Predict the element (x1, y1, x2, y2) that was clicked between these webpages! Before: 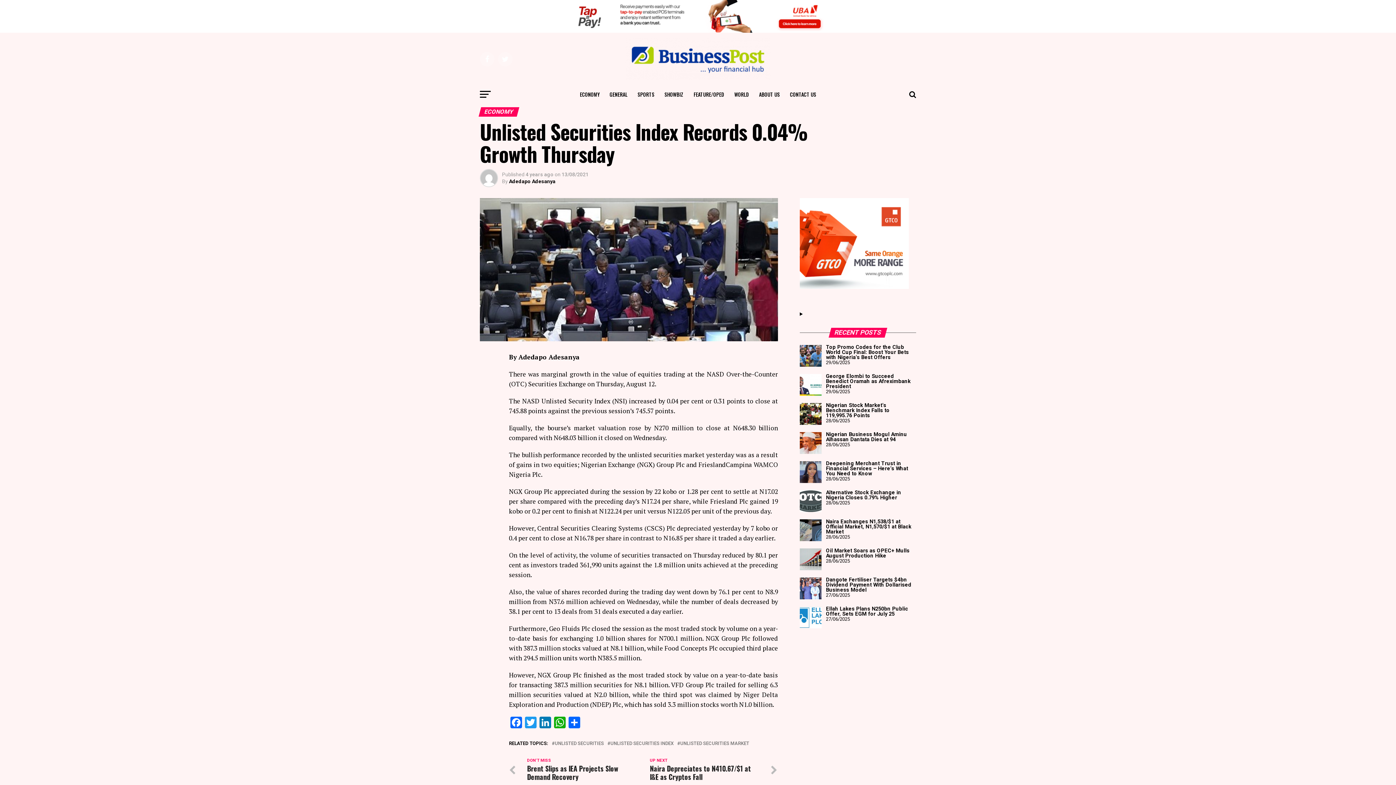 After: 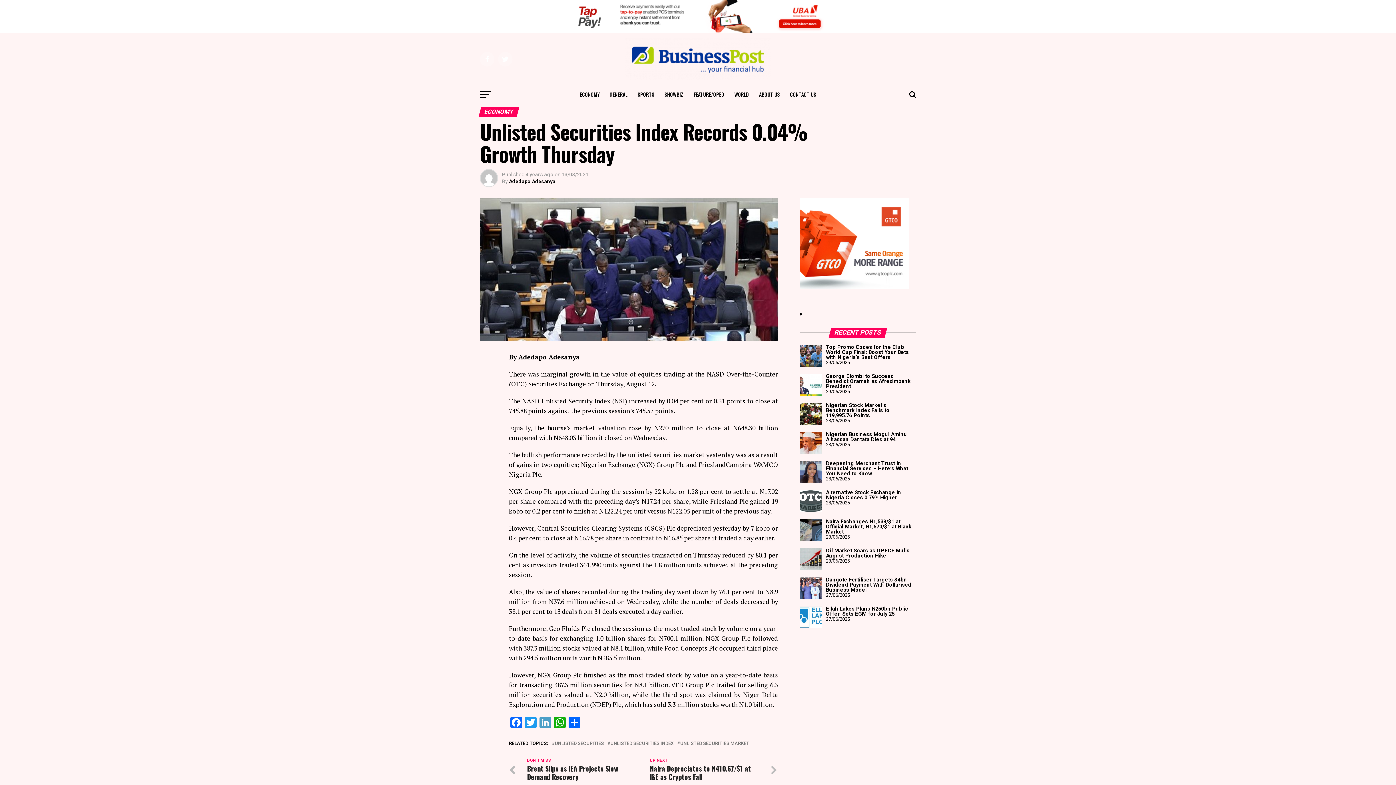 Action: bbox: (538, 717, 552, 730) label: LinkedIn